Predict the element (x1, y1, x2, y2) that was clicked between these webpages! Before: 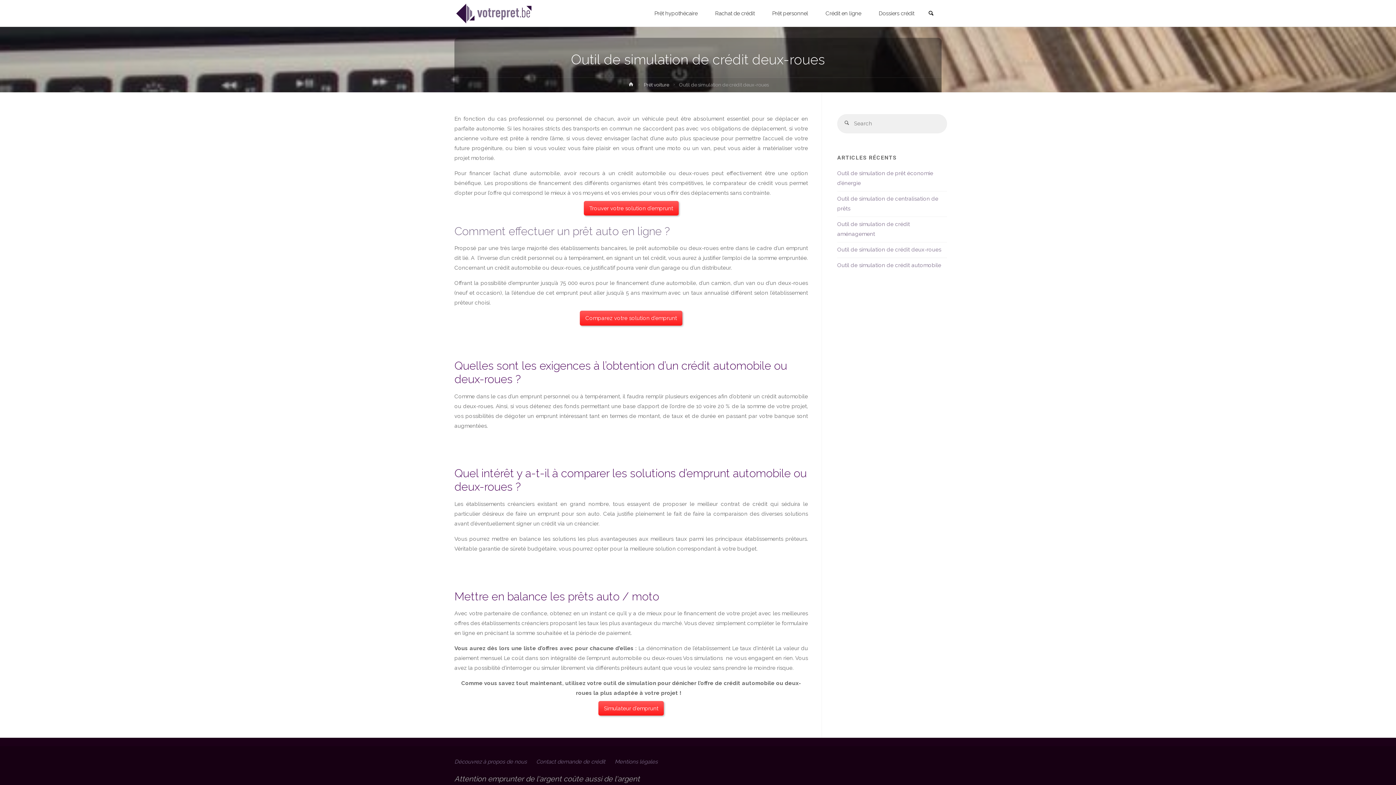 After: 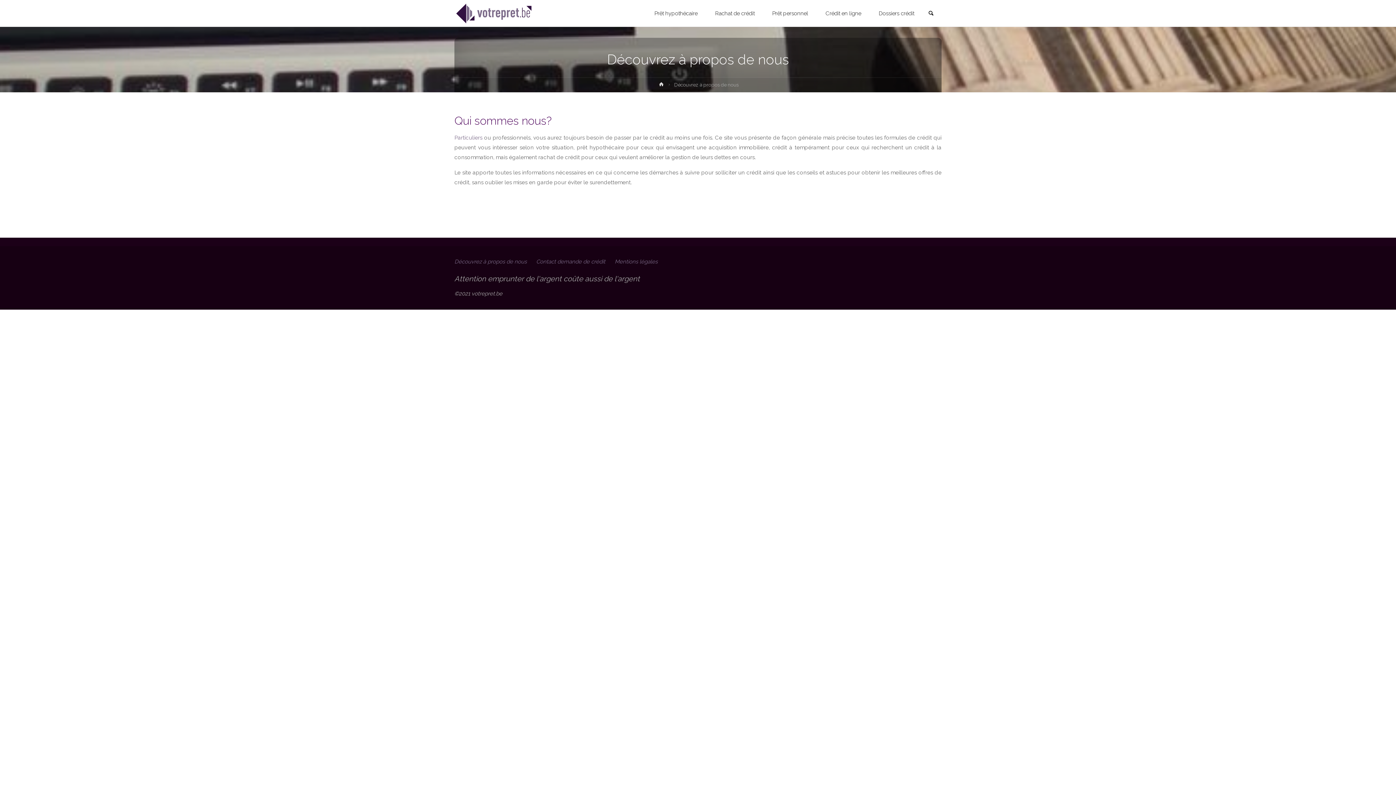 Action: label: Découvrez à propos de nous bbox: (454, 757, 526, 767)